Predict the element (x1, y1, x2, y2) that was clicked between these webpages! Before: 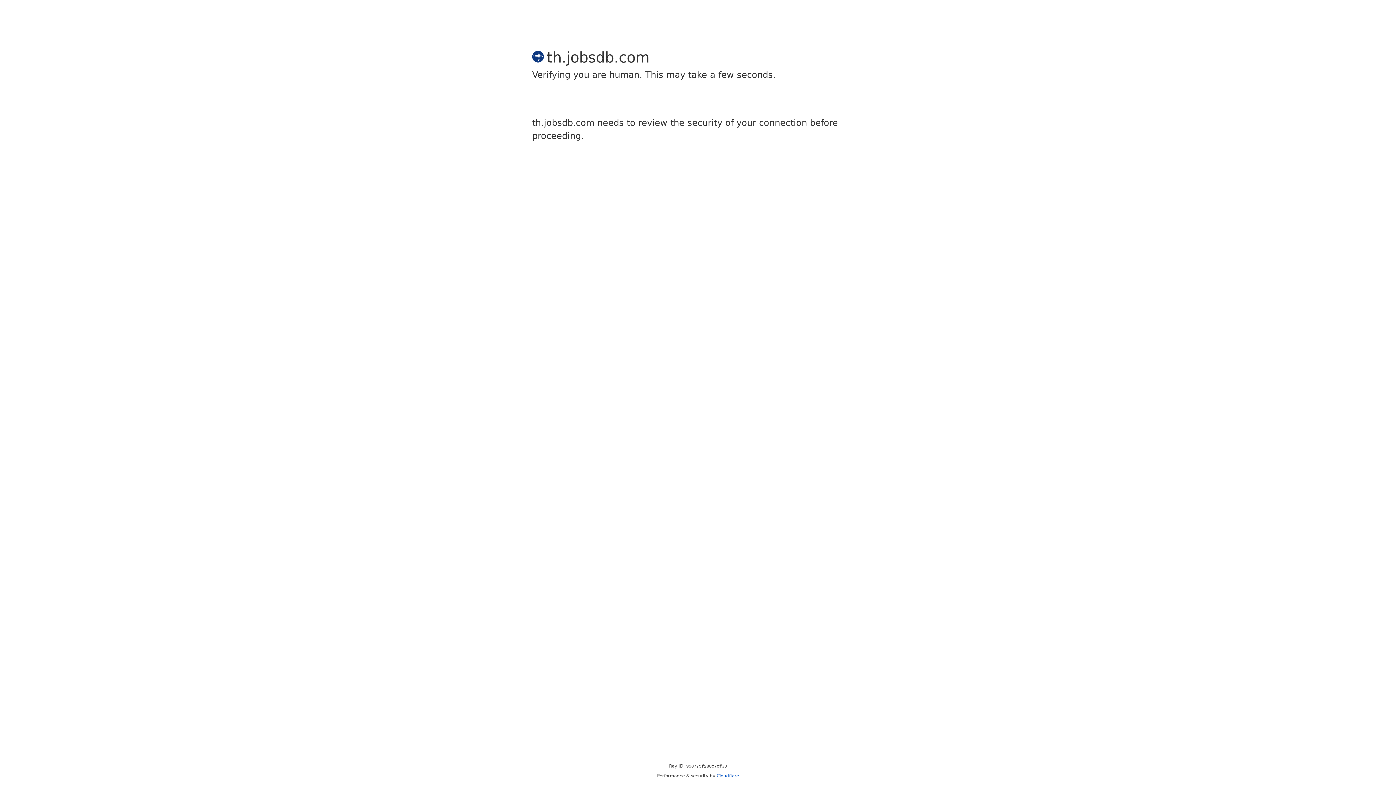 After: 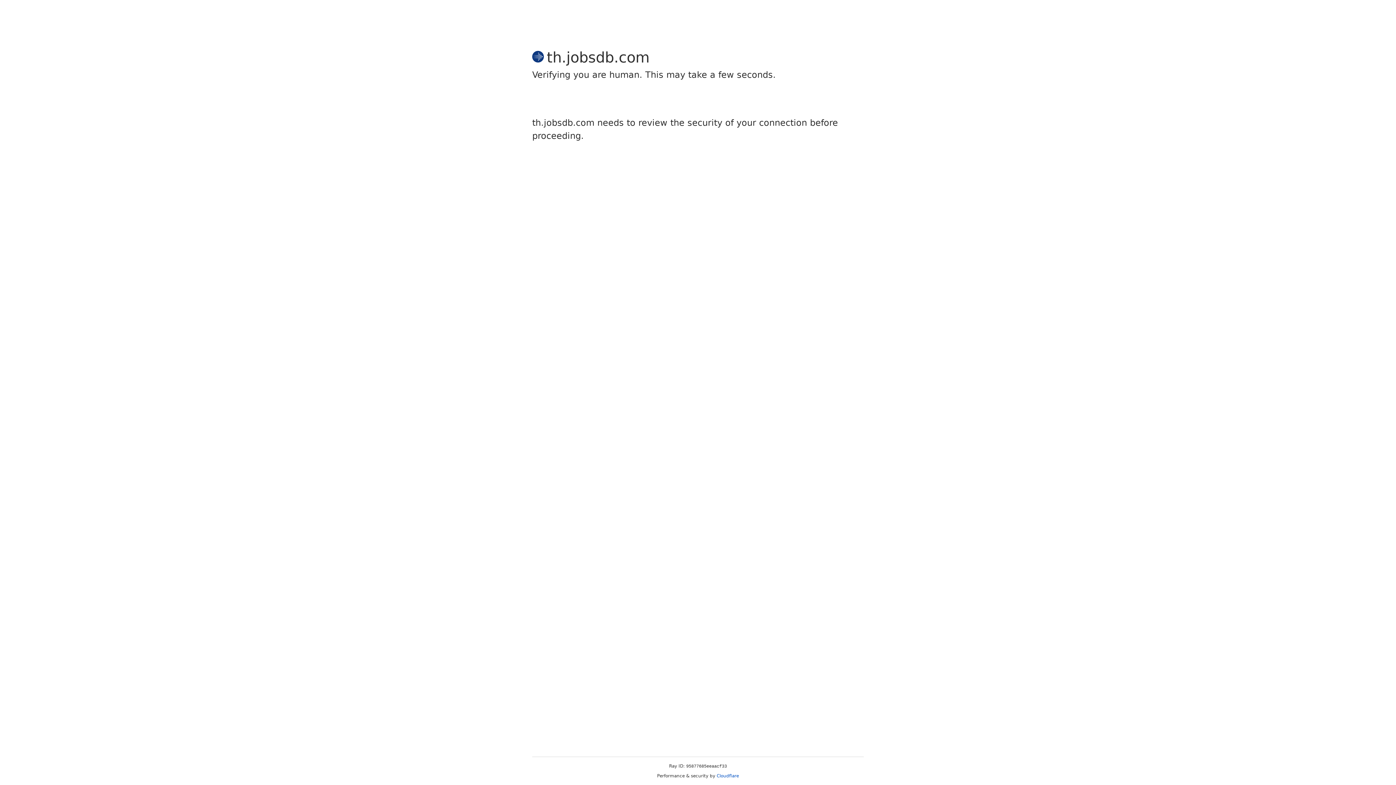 Action: bbox: (716, 773, 739, 778) label: Cloudflare